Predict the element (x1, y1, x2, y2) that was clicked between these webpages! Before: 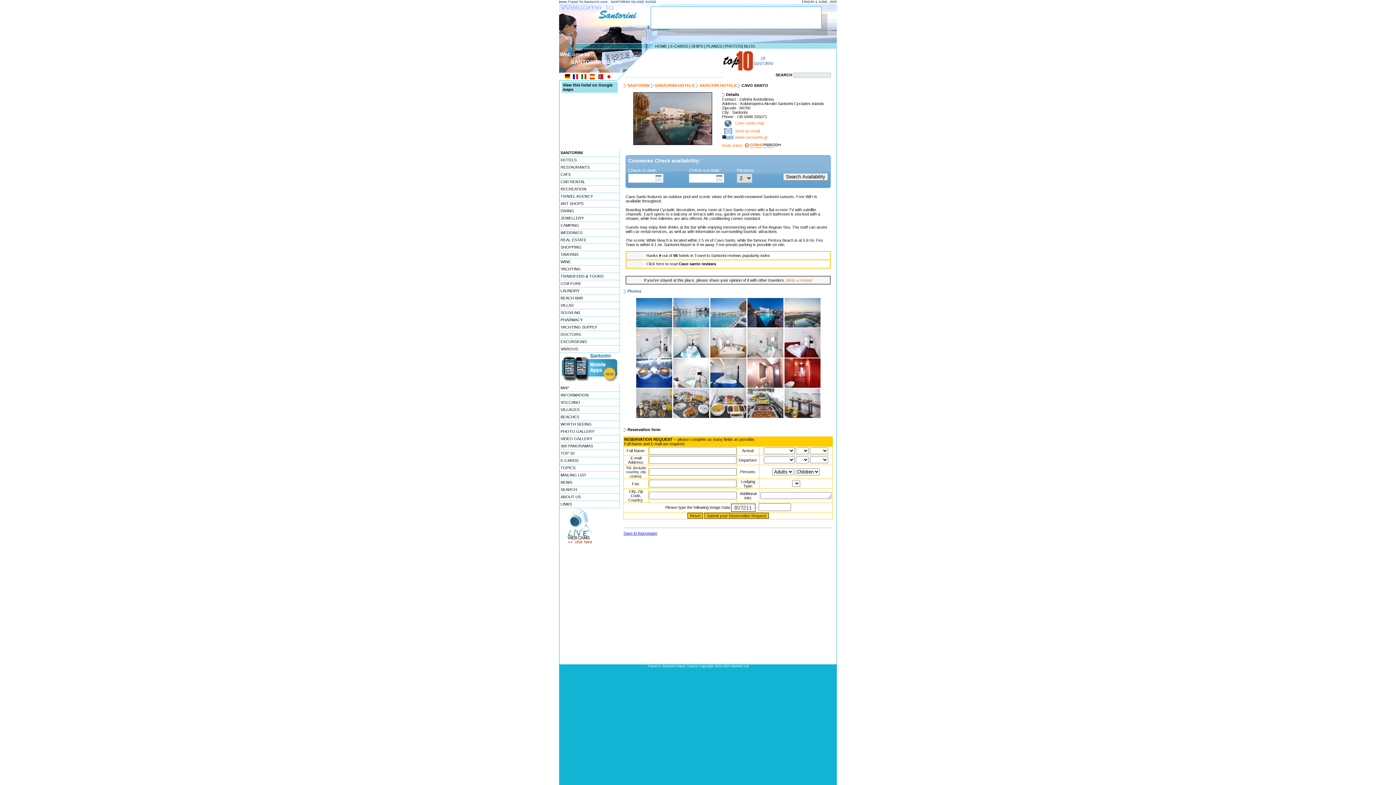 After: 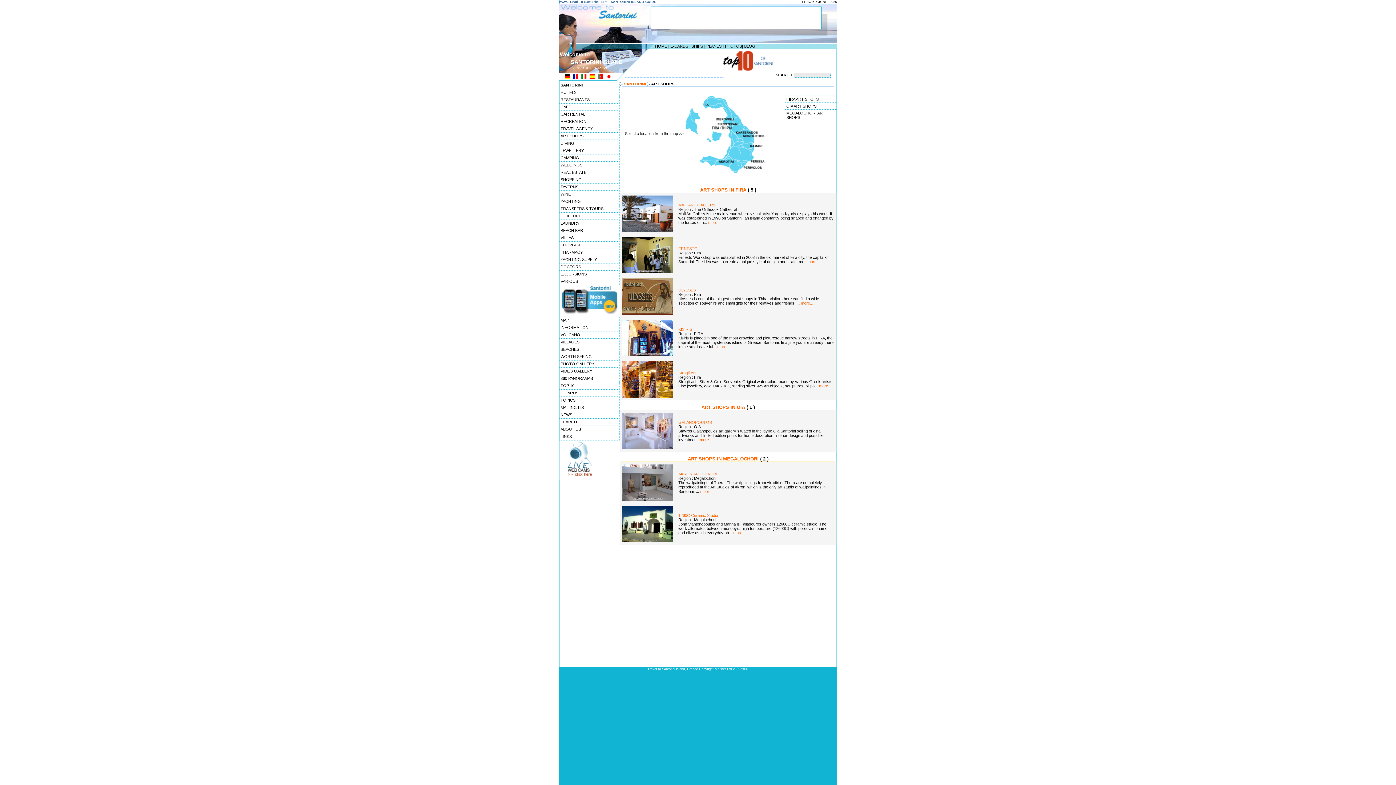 Action: bbox: (559, 200, 620, 207) label: ART SHOPS